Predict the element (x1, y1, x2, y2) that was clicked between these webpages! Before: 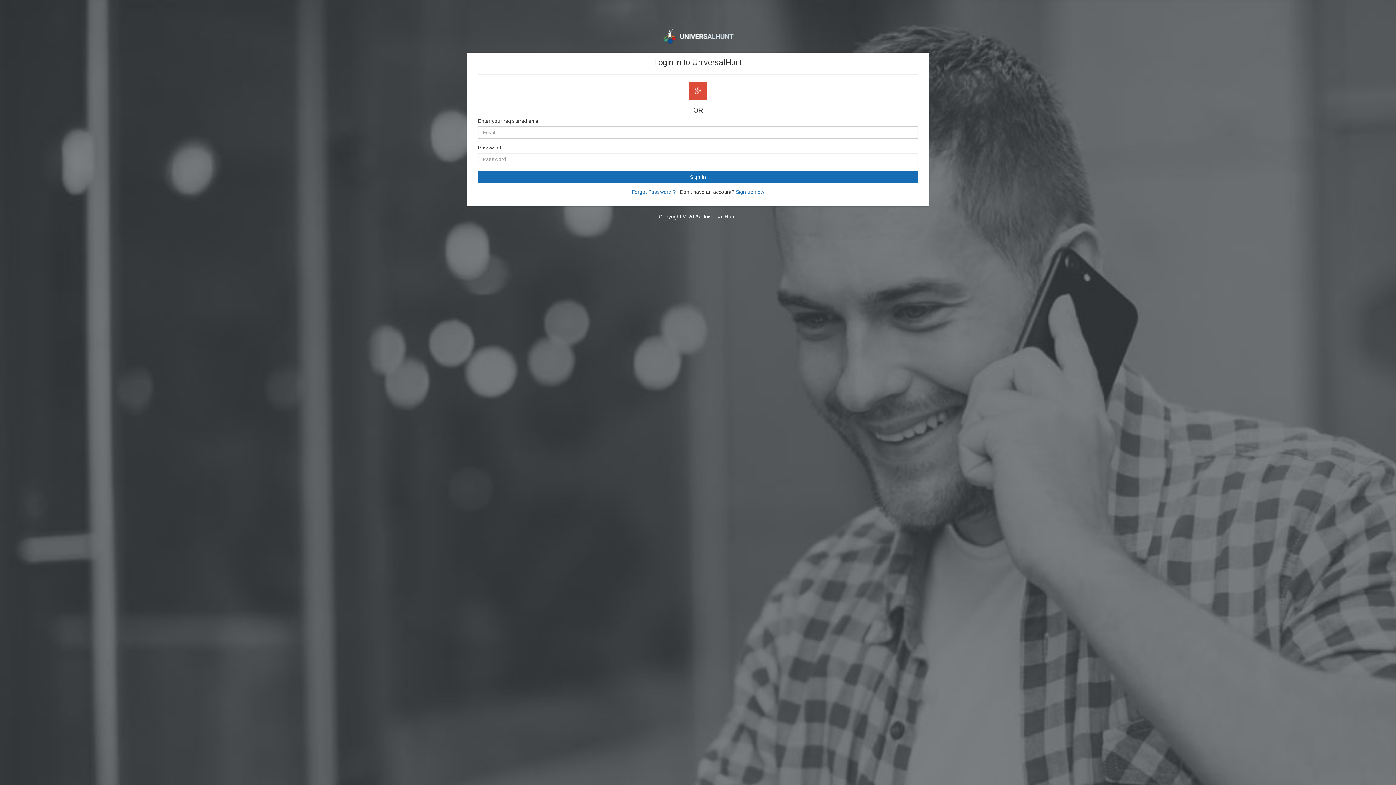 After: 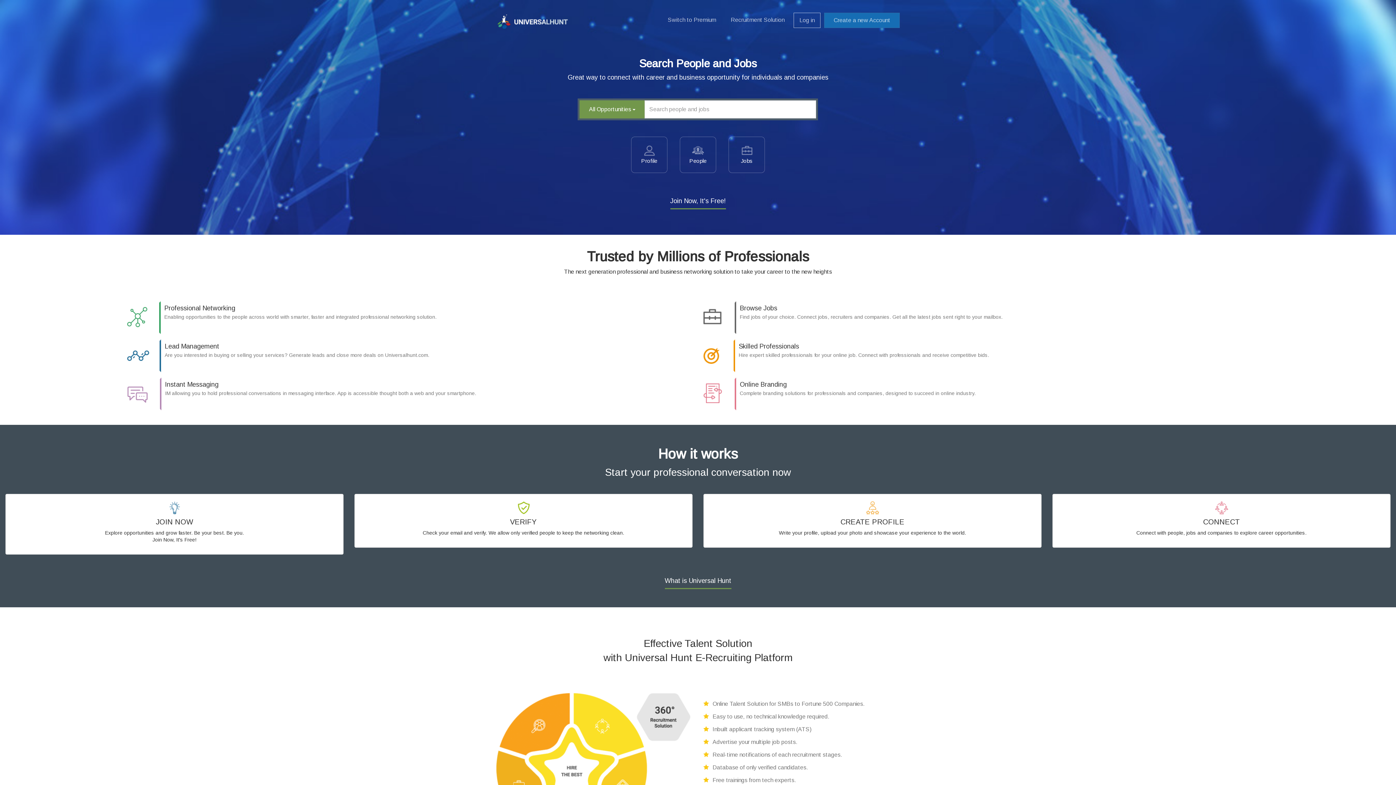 Action: bbox: (662, 32, 734, 38)